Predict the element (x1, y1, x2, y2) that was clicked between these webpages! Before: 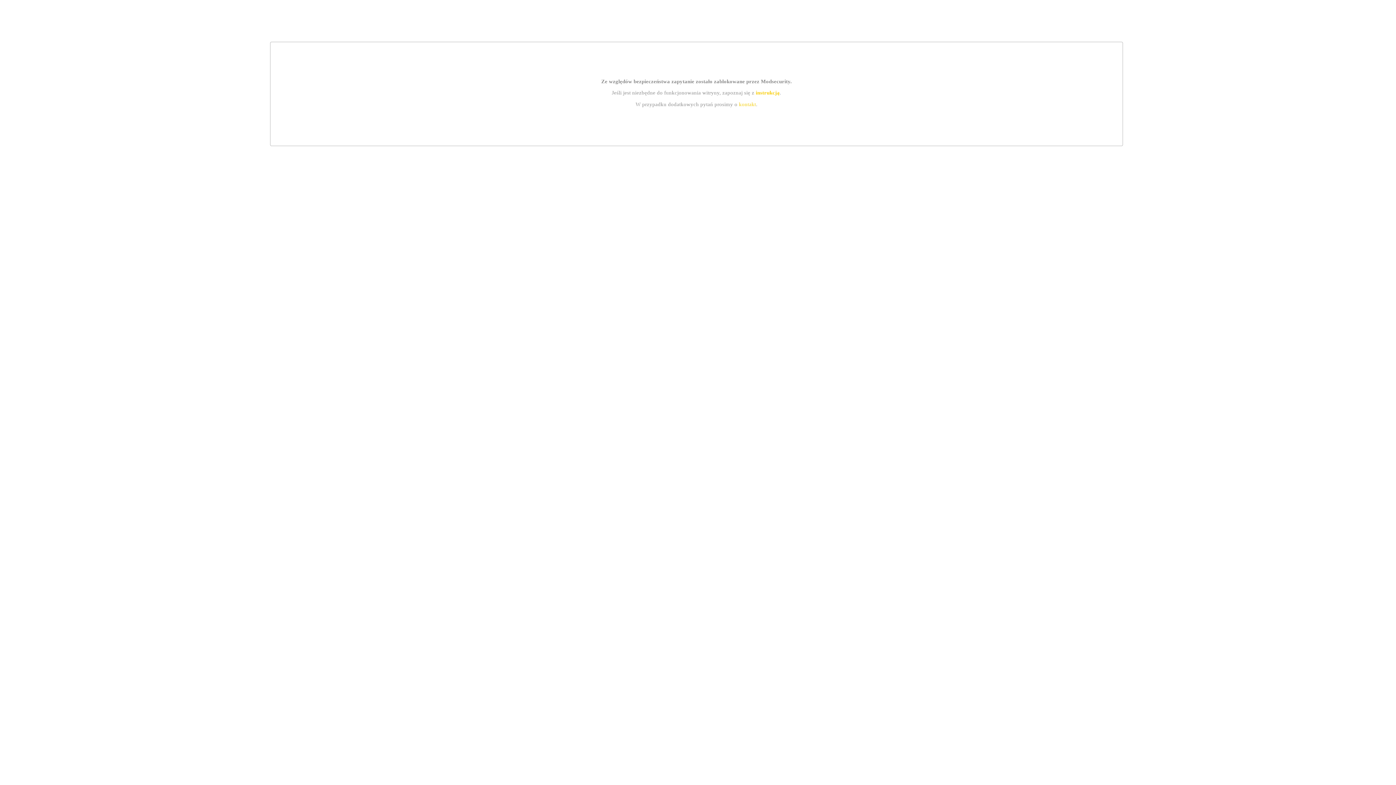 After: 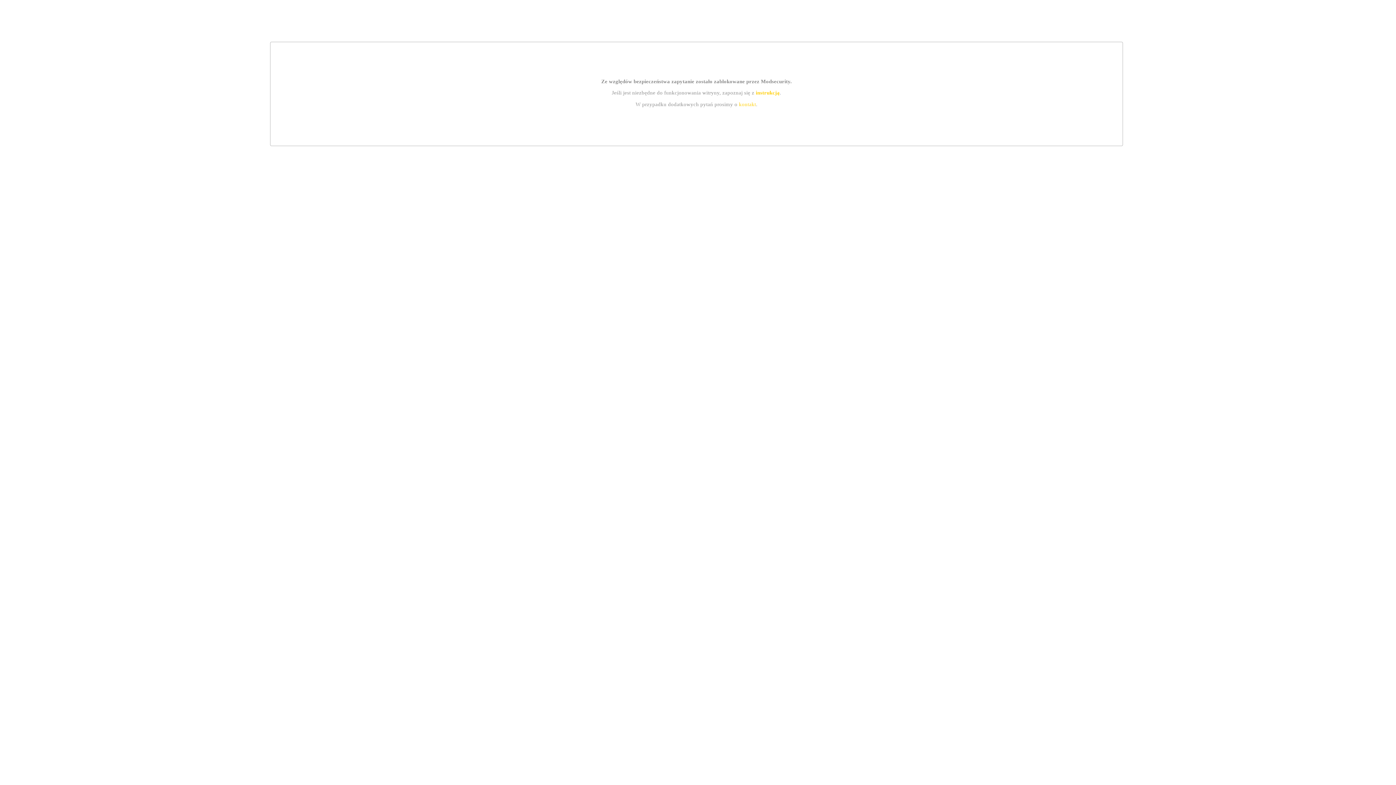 Action: bbox: (755, 89, 779, 95) label: instrukcją